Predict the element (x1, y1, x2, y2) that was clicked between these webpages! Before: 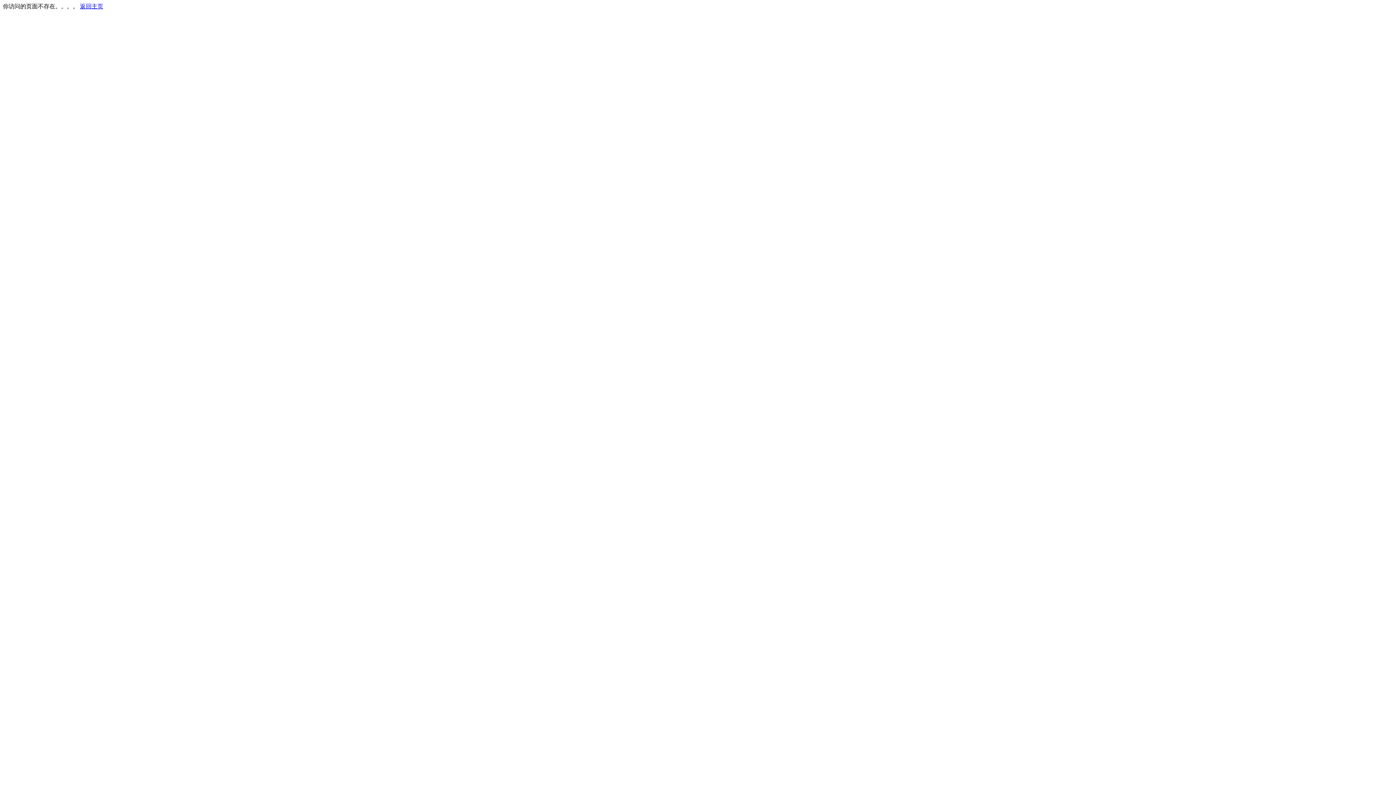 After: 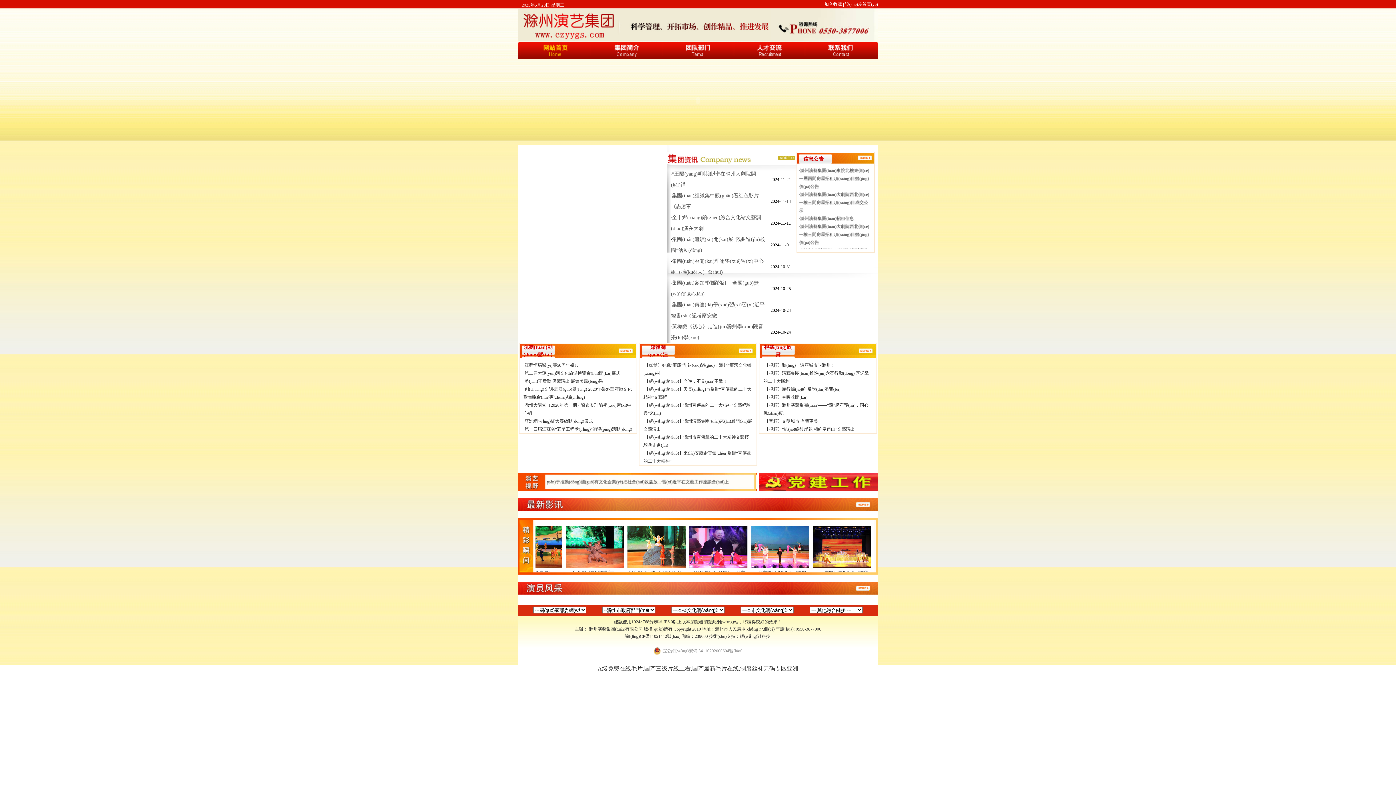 Action: bbox: (80, 3, 103, 9) label: 返回主页